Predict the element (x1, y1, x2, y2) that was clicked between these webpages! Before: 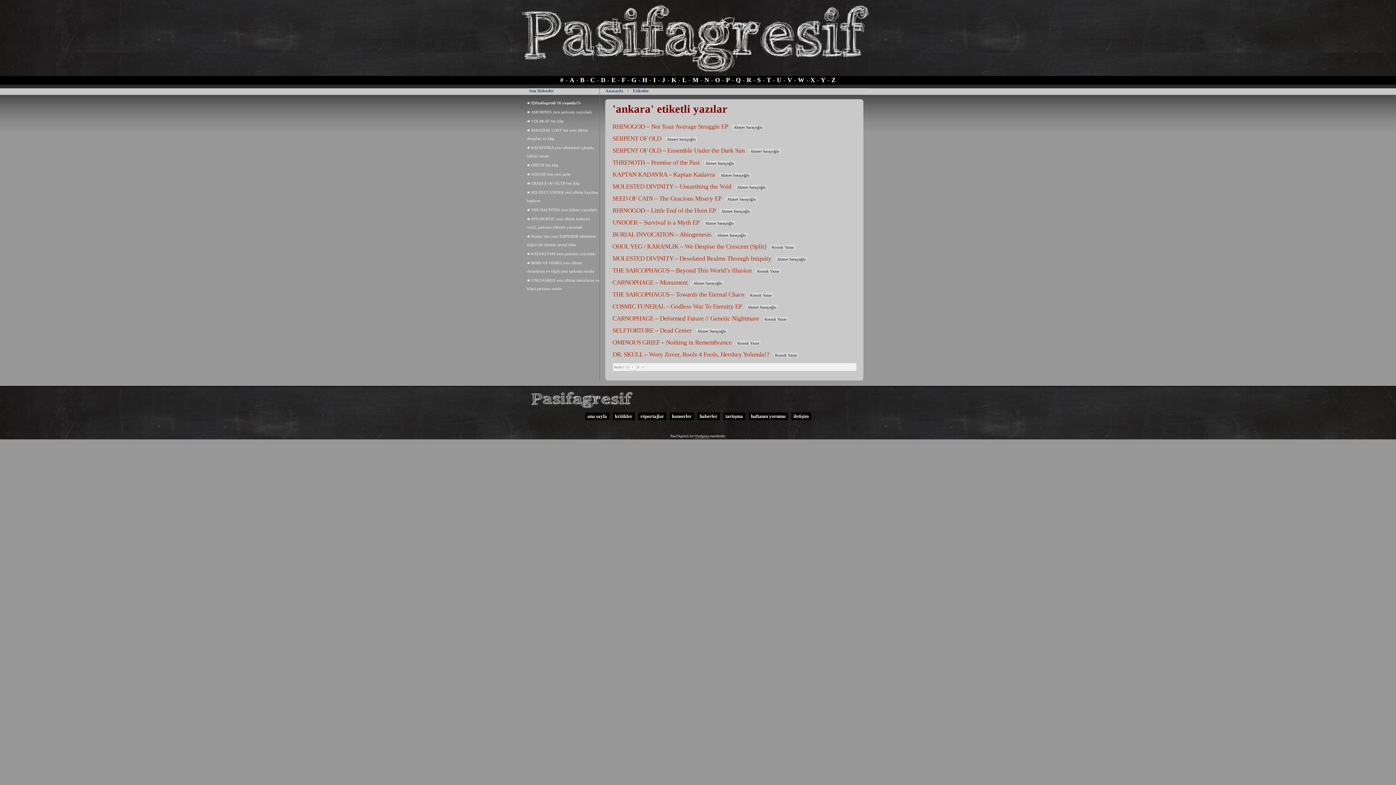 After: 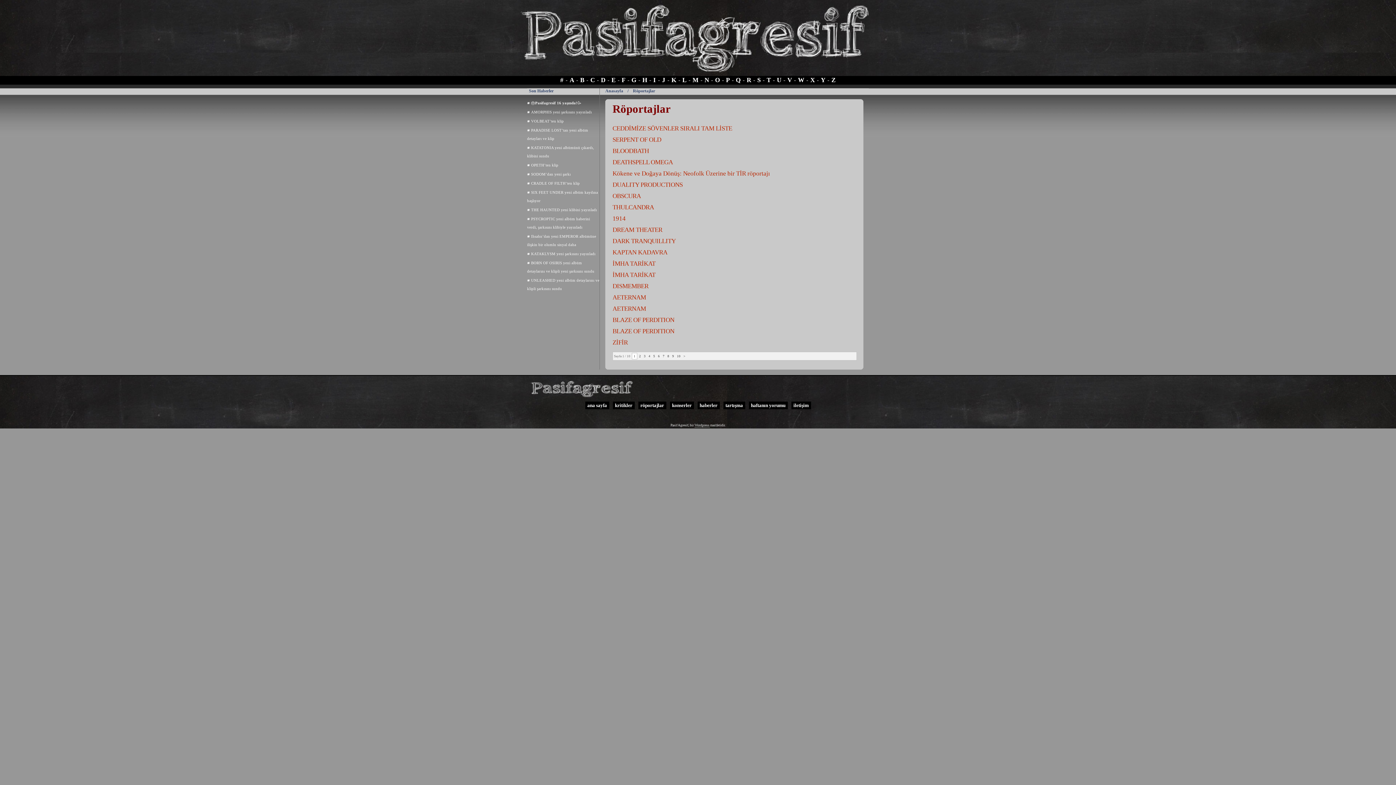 Action: bbox: (638, 412, 666, 420) label: röportajlar